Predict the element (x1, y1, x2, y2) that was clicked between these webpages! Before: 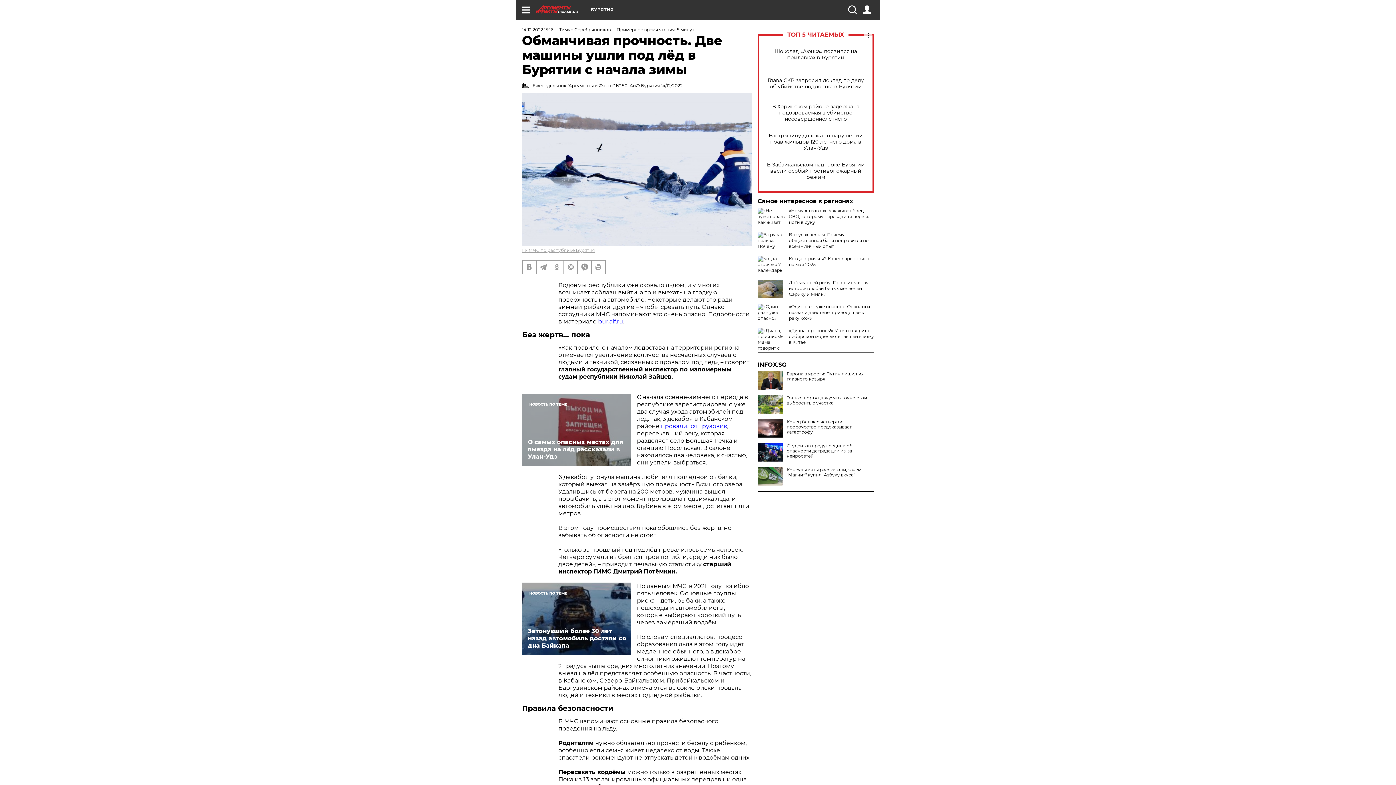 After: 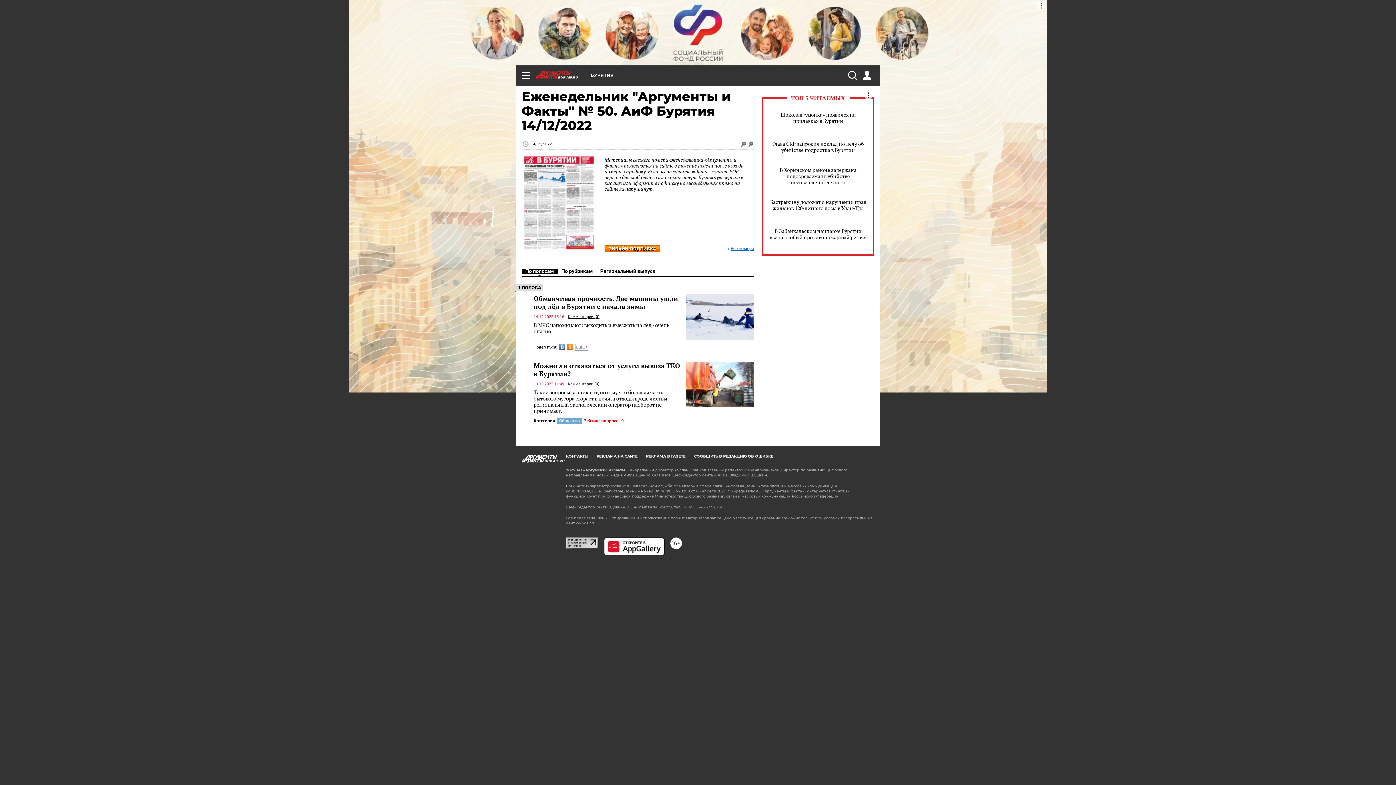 Action: bbox: (522, 82, 752, 89) label:  Еженедельник "Аргументы и Факты" № 50. АиФ Бурятия 14/12/2022